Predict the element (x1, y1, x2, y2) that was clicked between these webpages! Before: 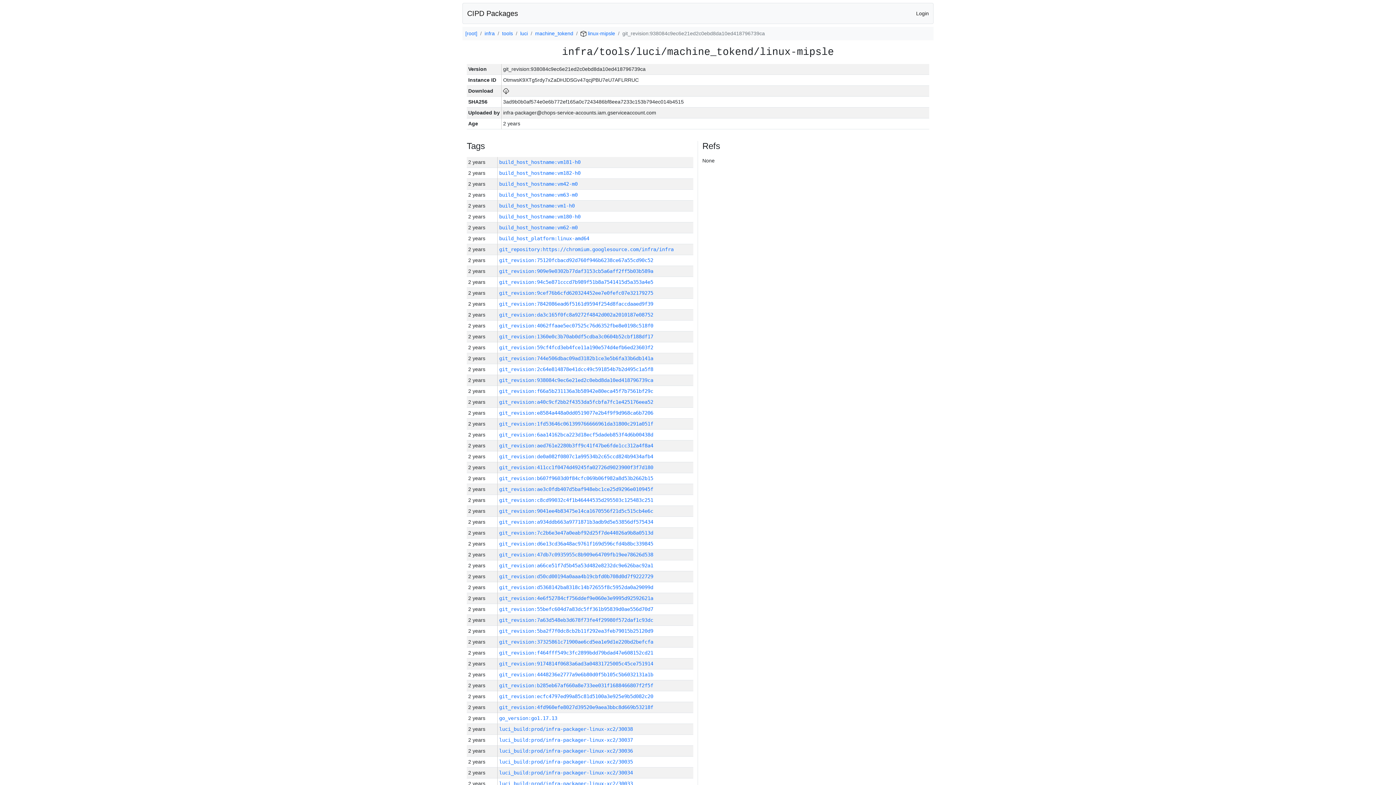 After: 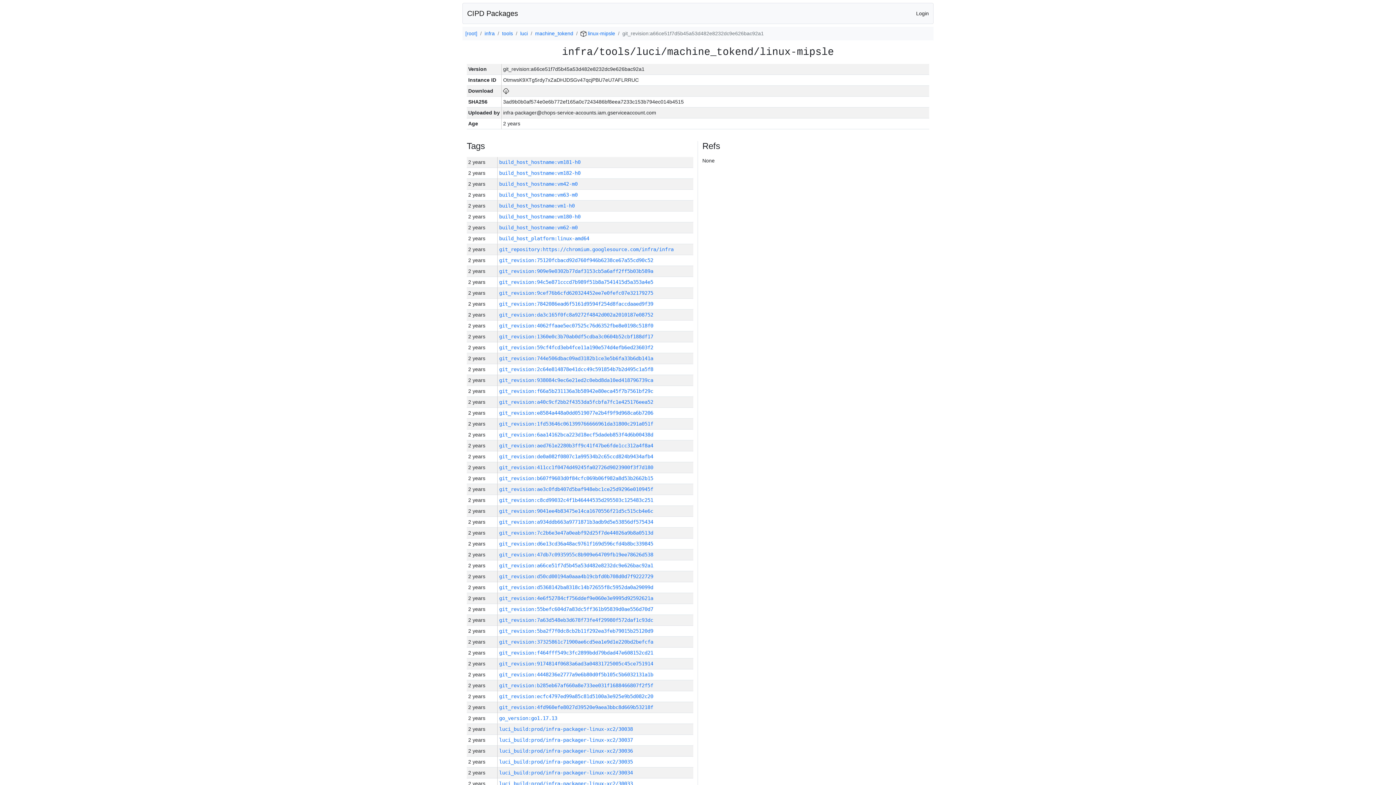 Action: bbox: (499, 562, 653, 568) label: git_revision:a66ce51f7d5b45a53d482e8232dc9e626bac92a1